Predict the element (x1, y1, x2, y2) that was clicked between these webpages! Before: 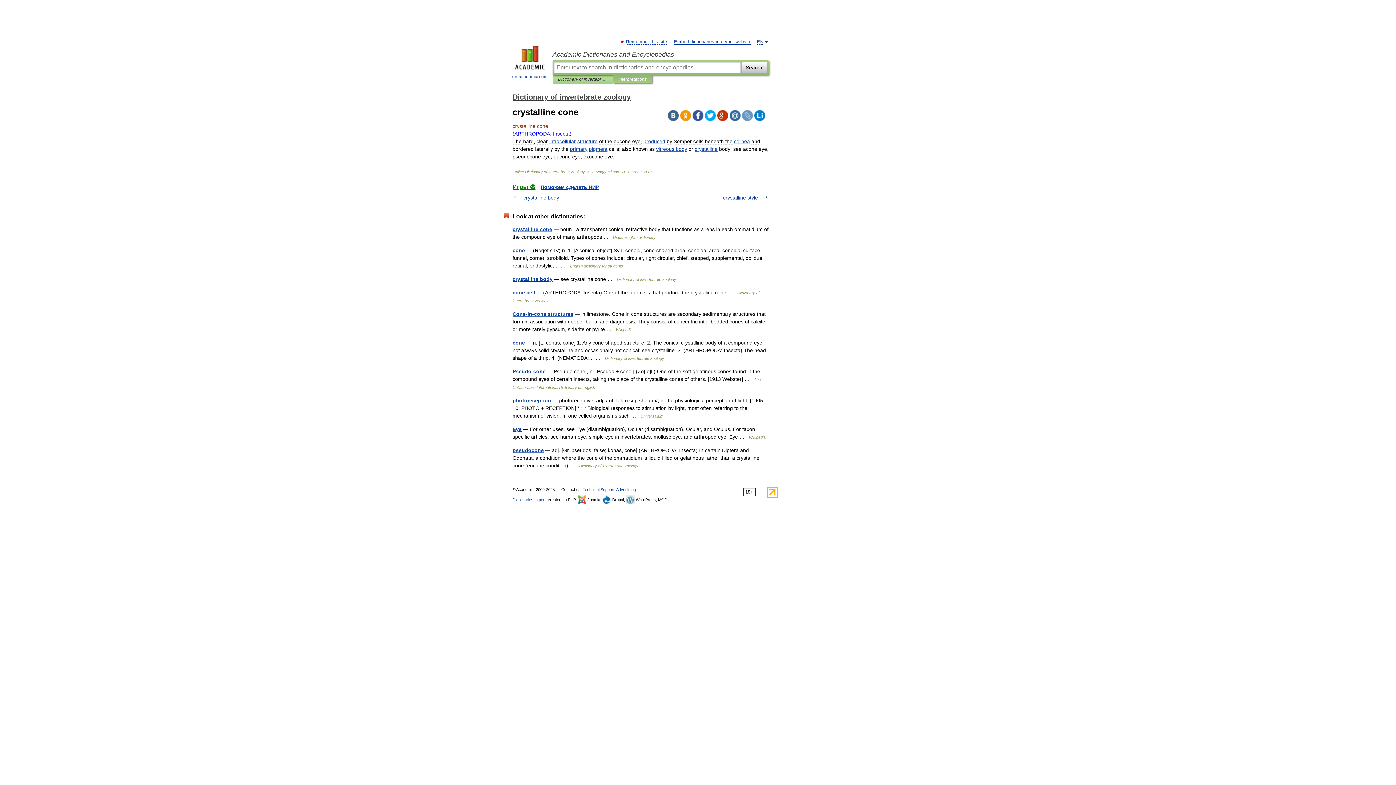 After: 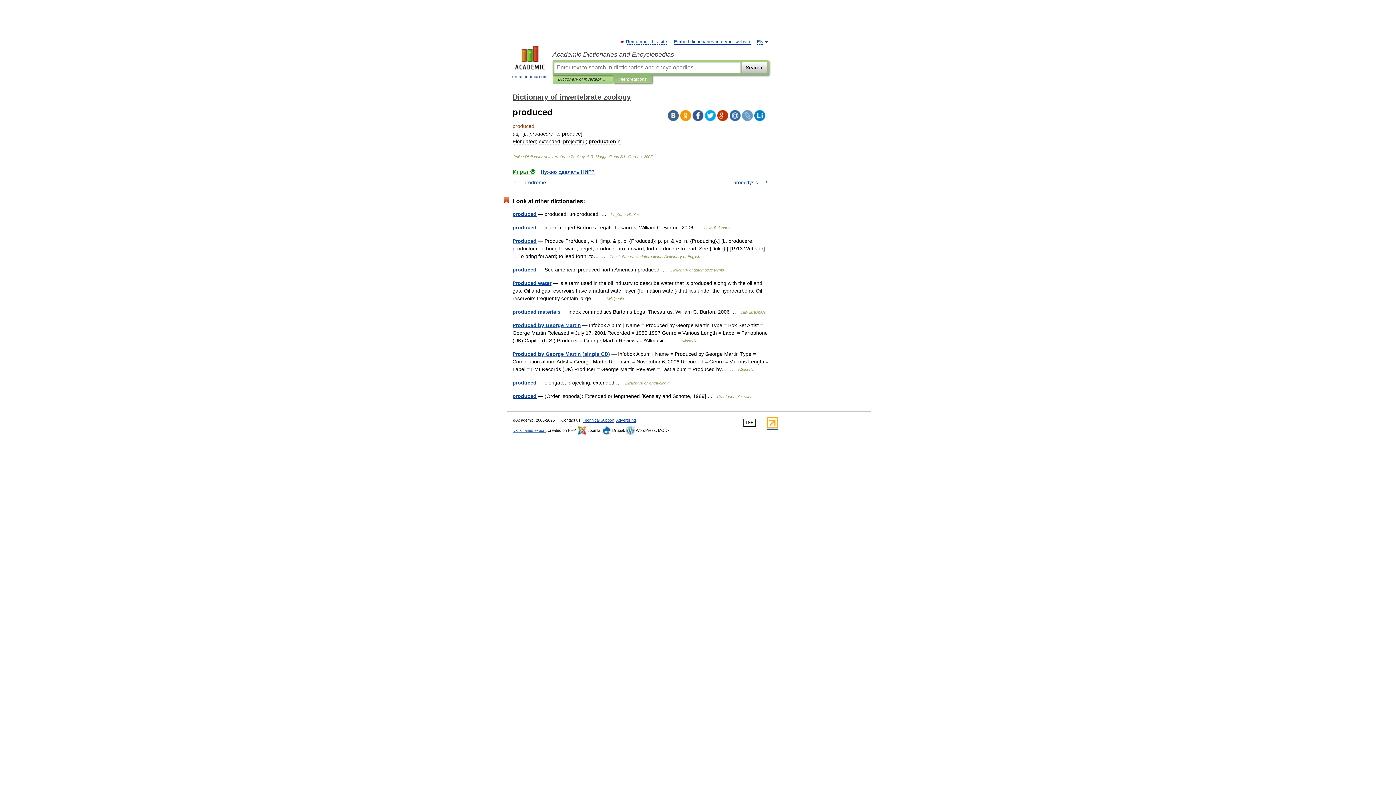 Action: label: produced bbox: (643, 138, 665, 144)